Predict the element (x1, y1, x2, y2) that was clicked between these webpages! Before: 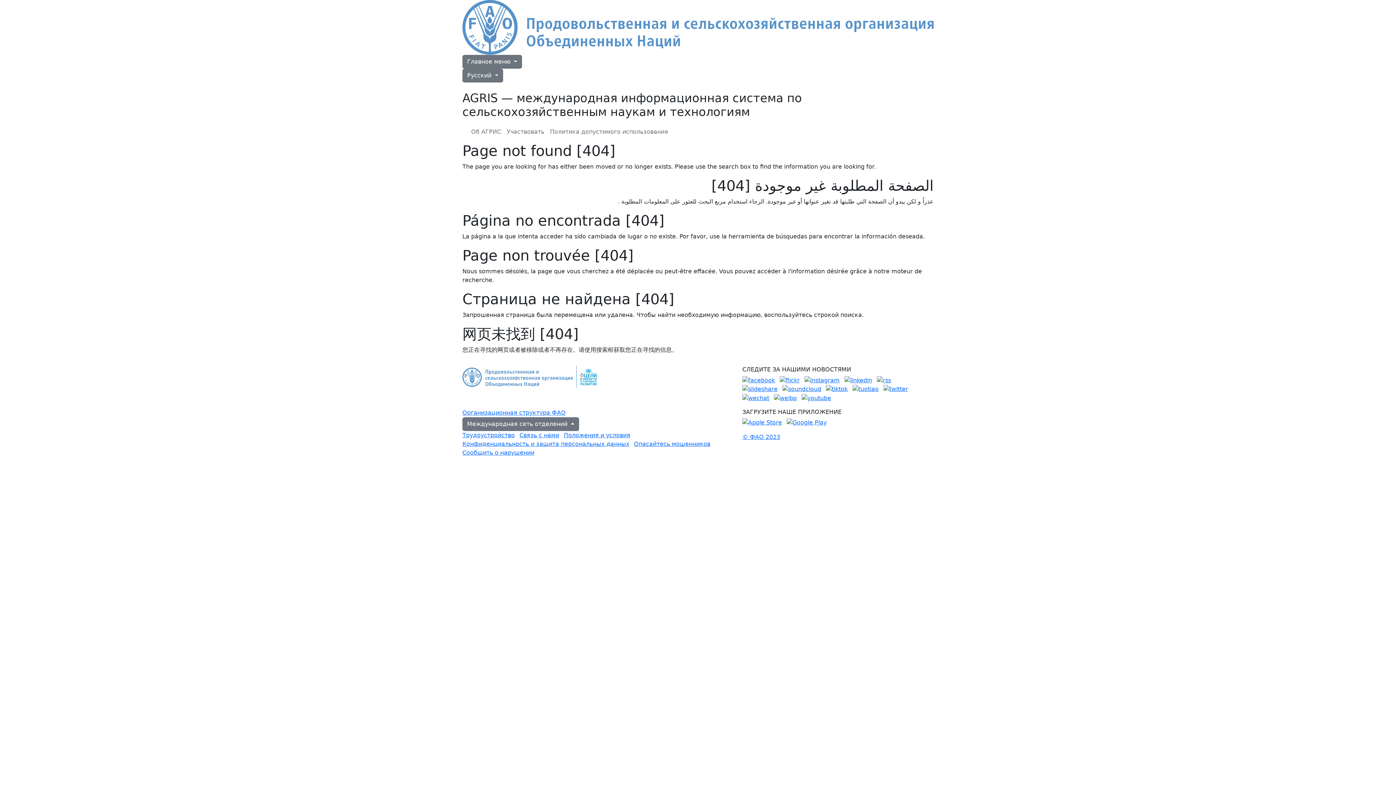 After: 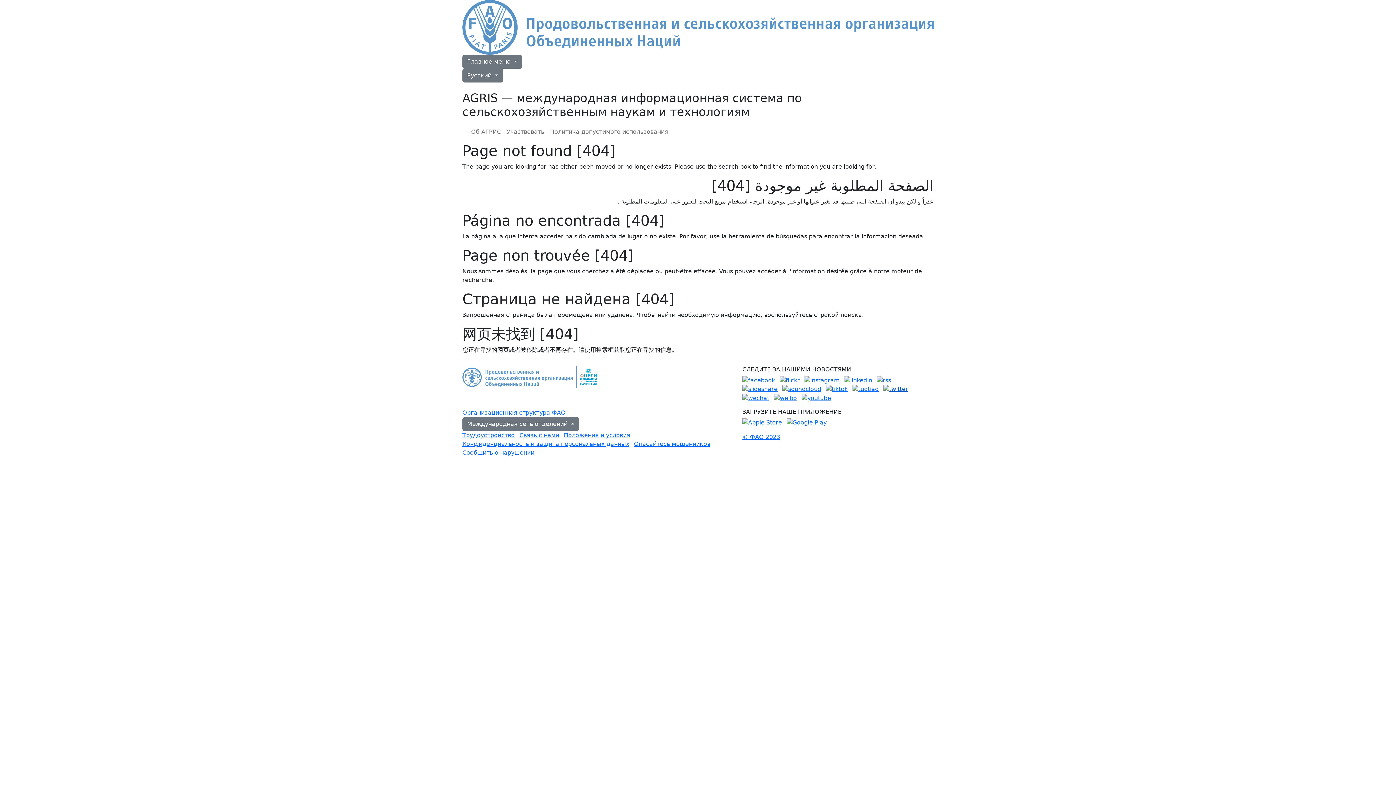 Action: bbox: (883, 385, 908, 392)